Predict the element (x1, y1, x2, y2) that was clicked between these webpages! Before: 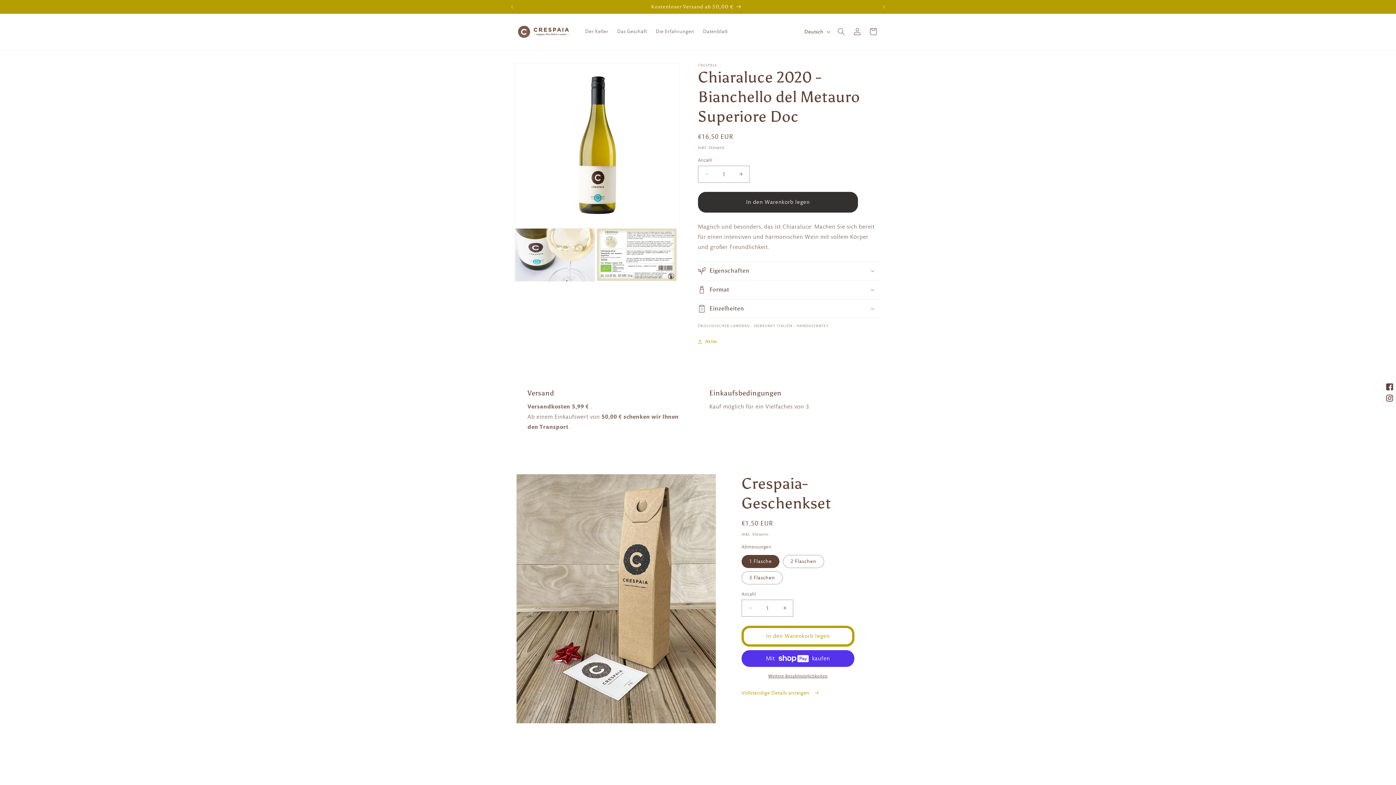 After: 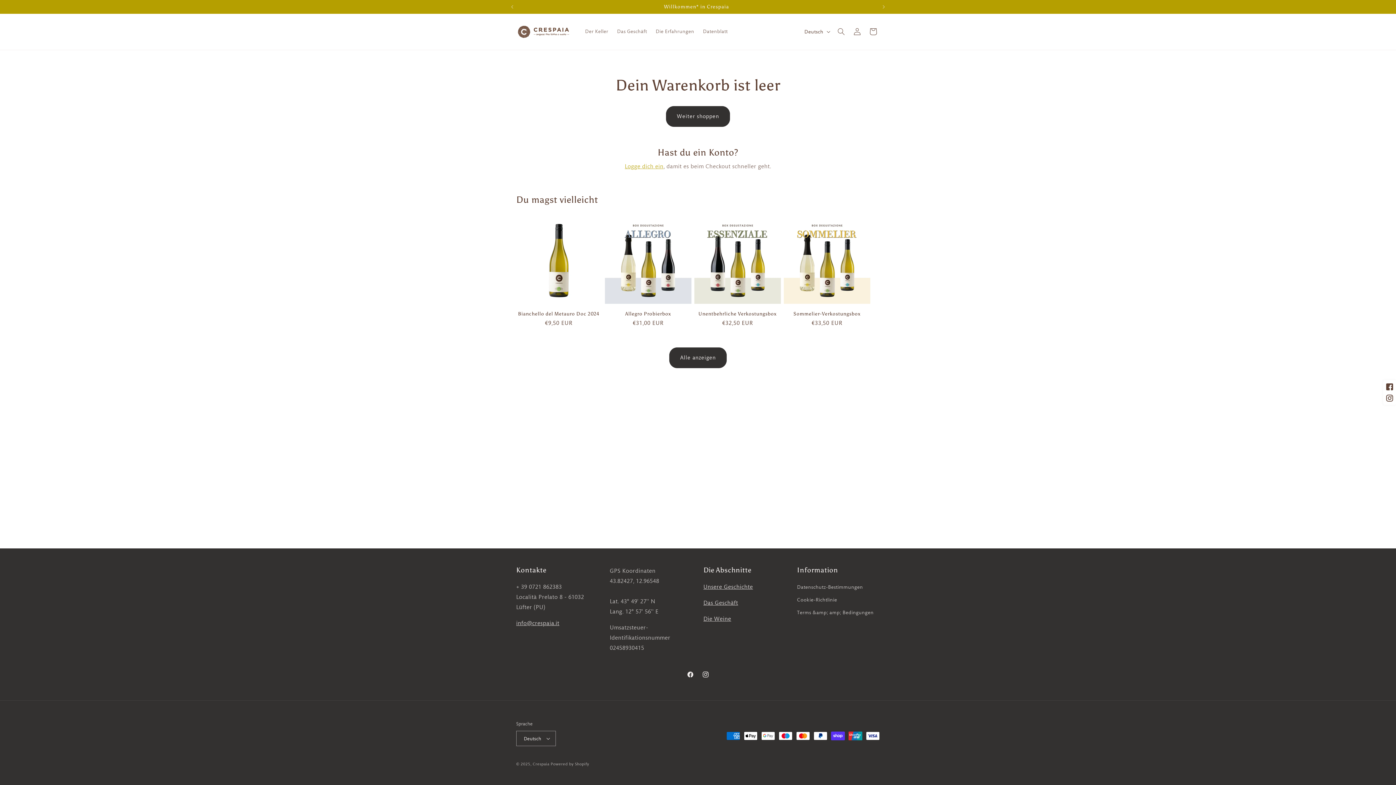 Action: label: Warenkorb bbox: (865, 23, 881, 39)